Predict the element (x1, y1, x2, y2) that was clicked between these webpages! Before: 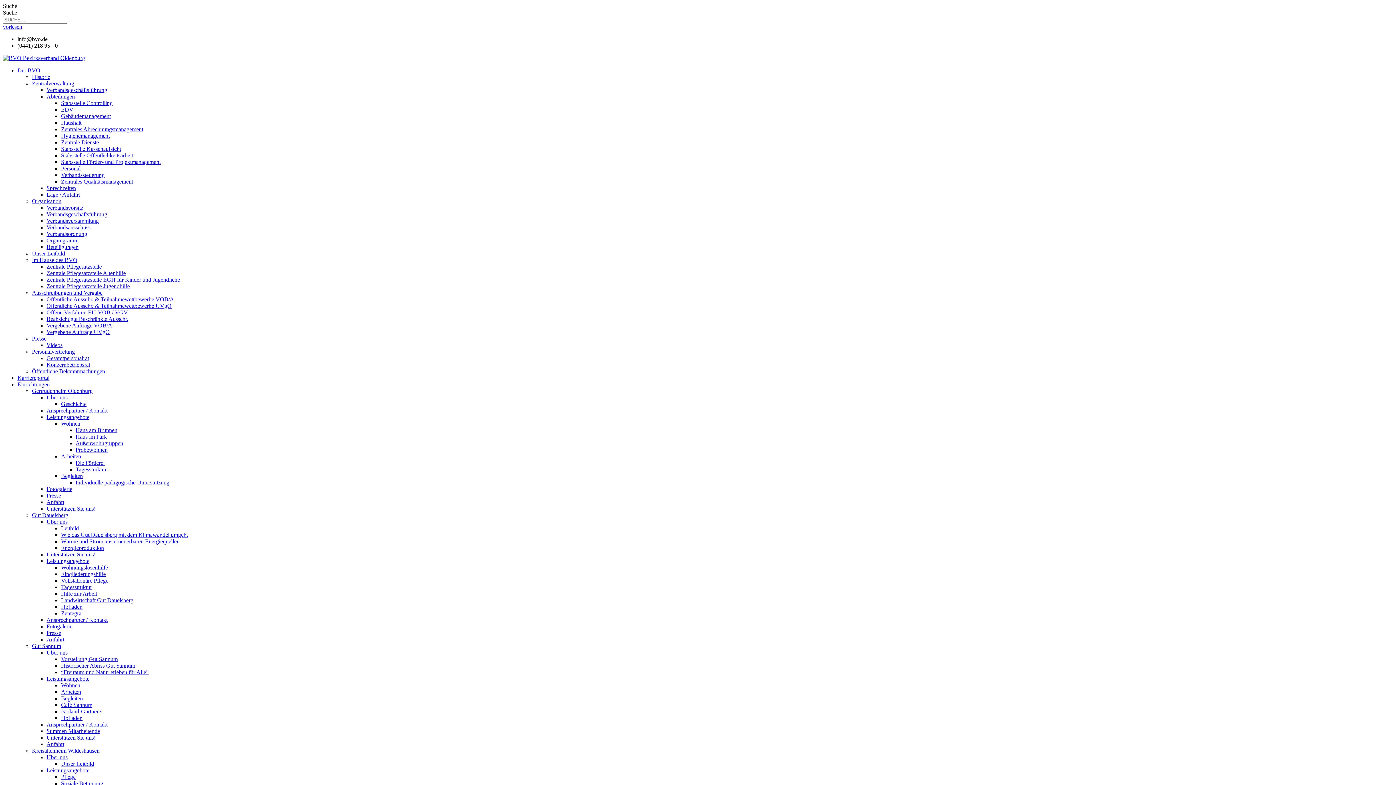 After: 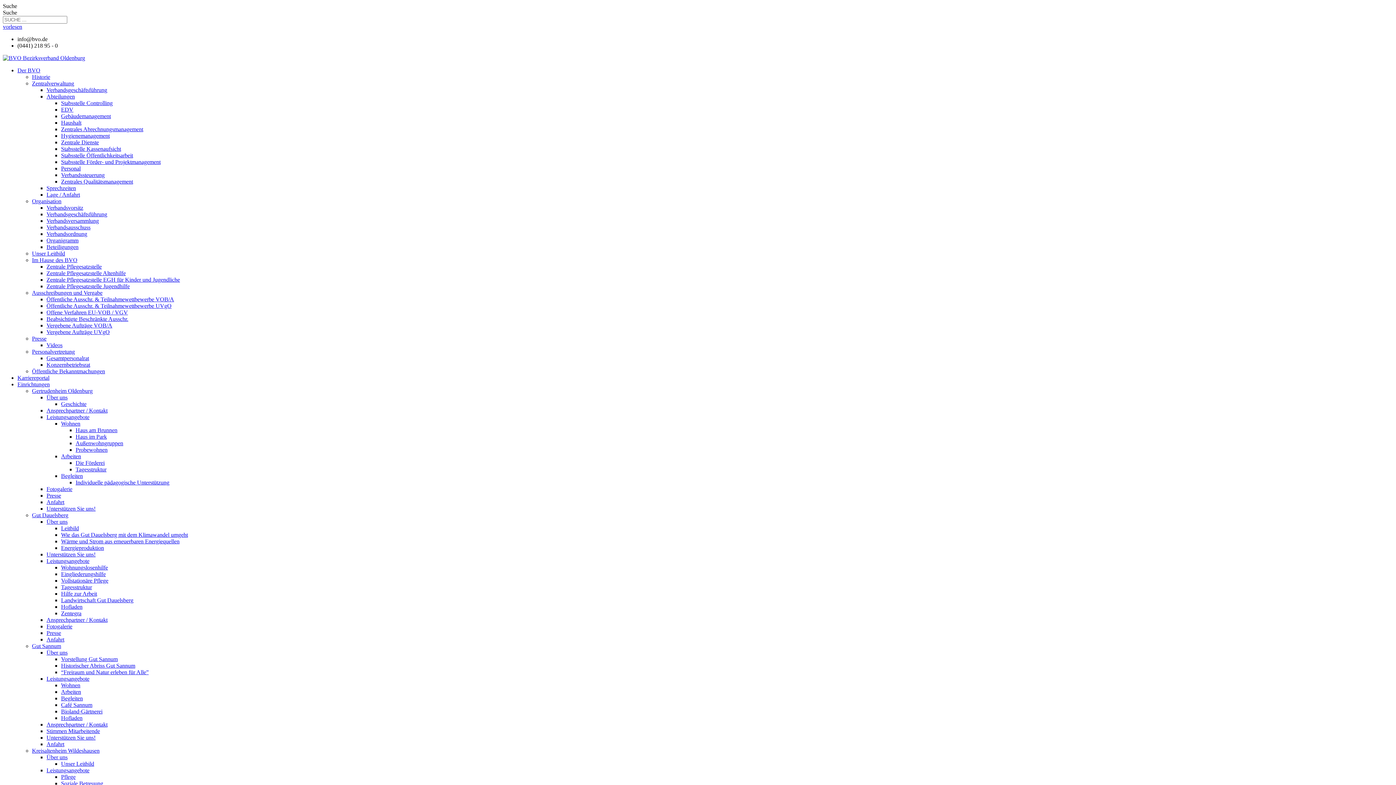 Action: bbox: (61, 695, 82, 701) label: Begleiten